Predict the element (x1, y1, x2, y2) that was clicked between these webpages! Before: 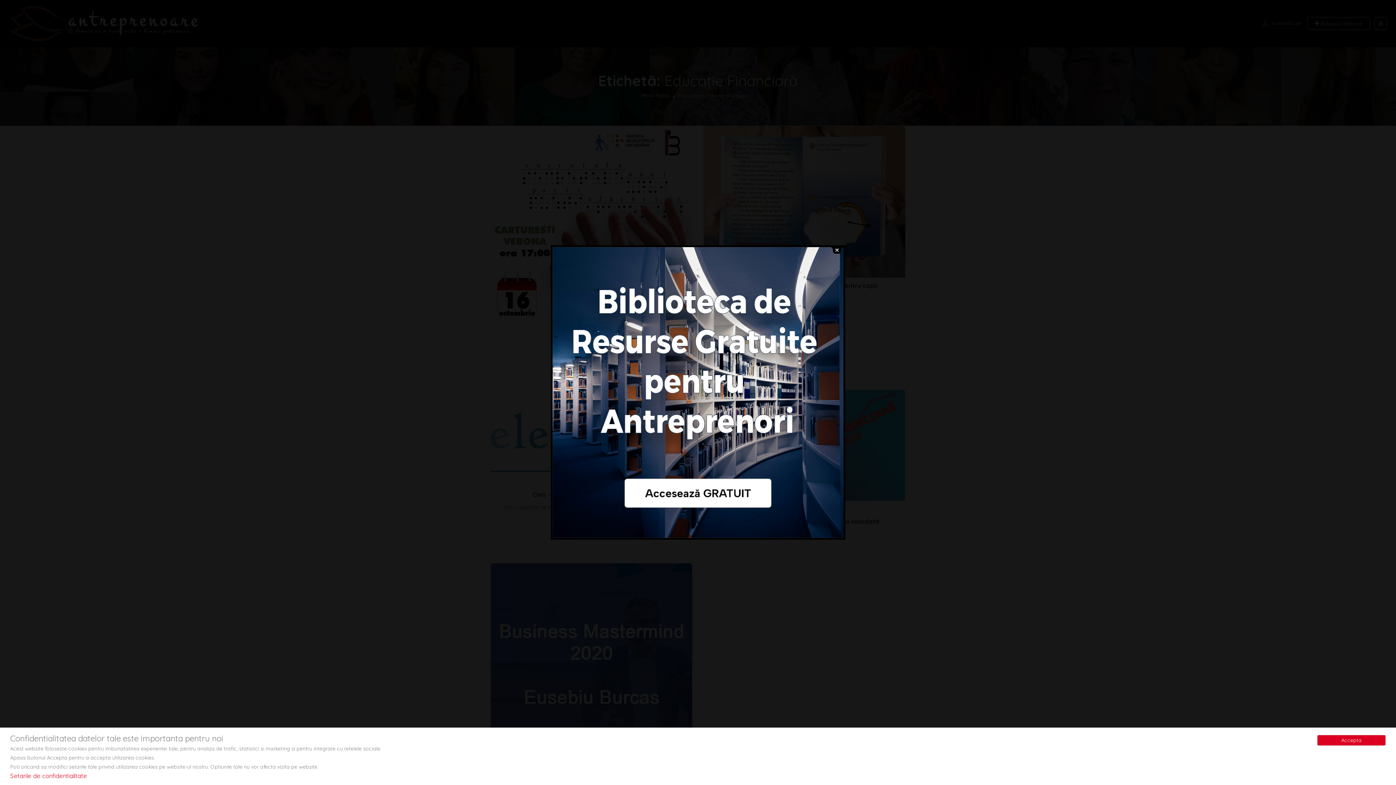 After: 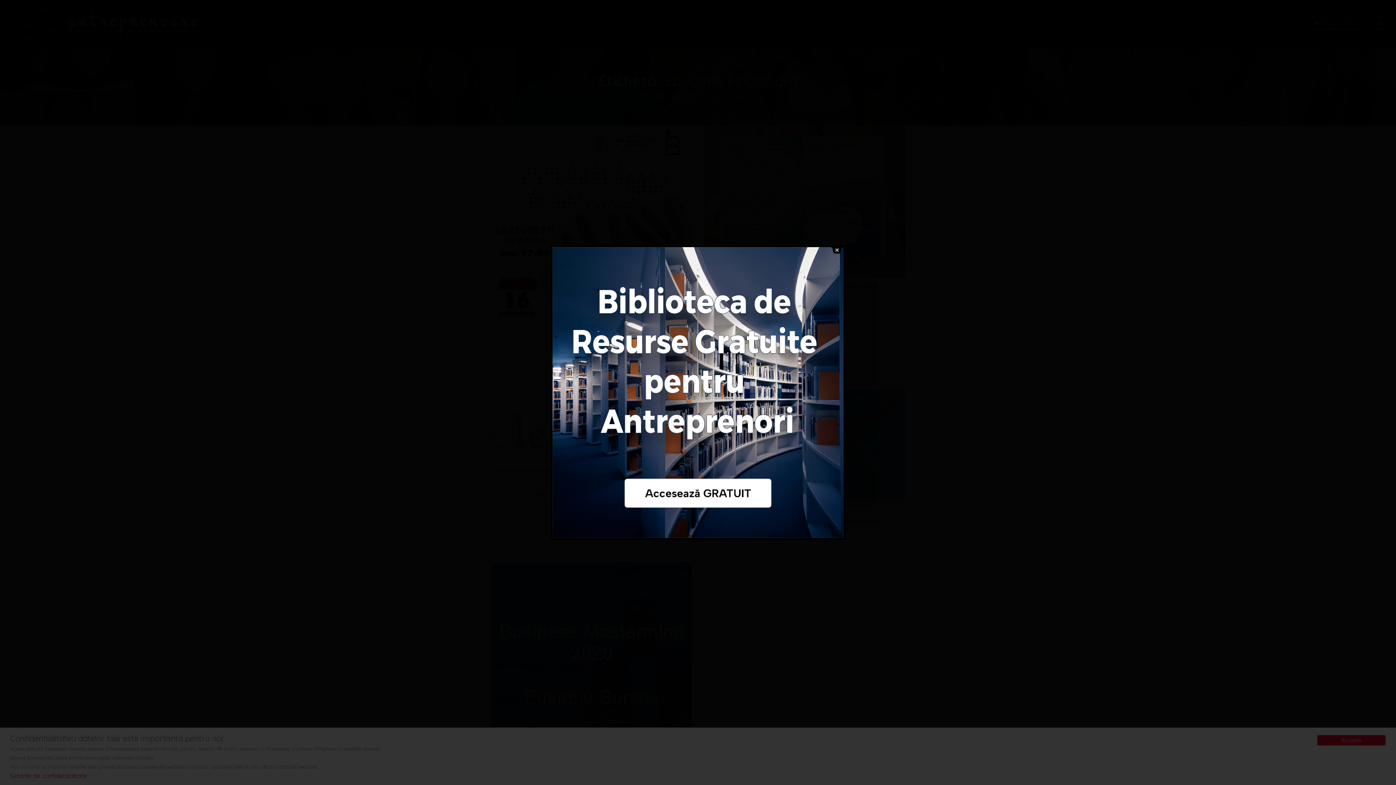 Action: bbox: (10, 772, 86, 780) label: Setarile de confidentialitate